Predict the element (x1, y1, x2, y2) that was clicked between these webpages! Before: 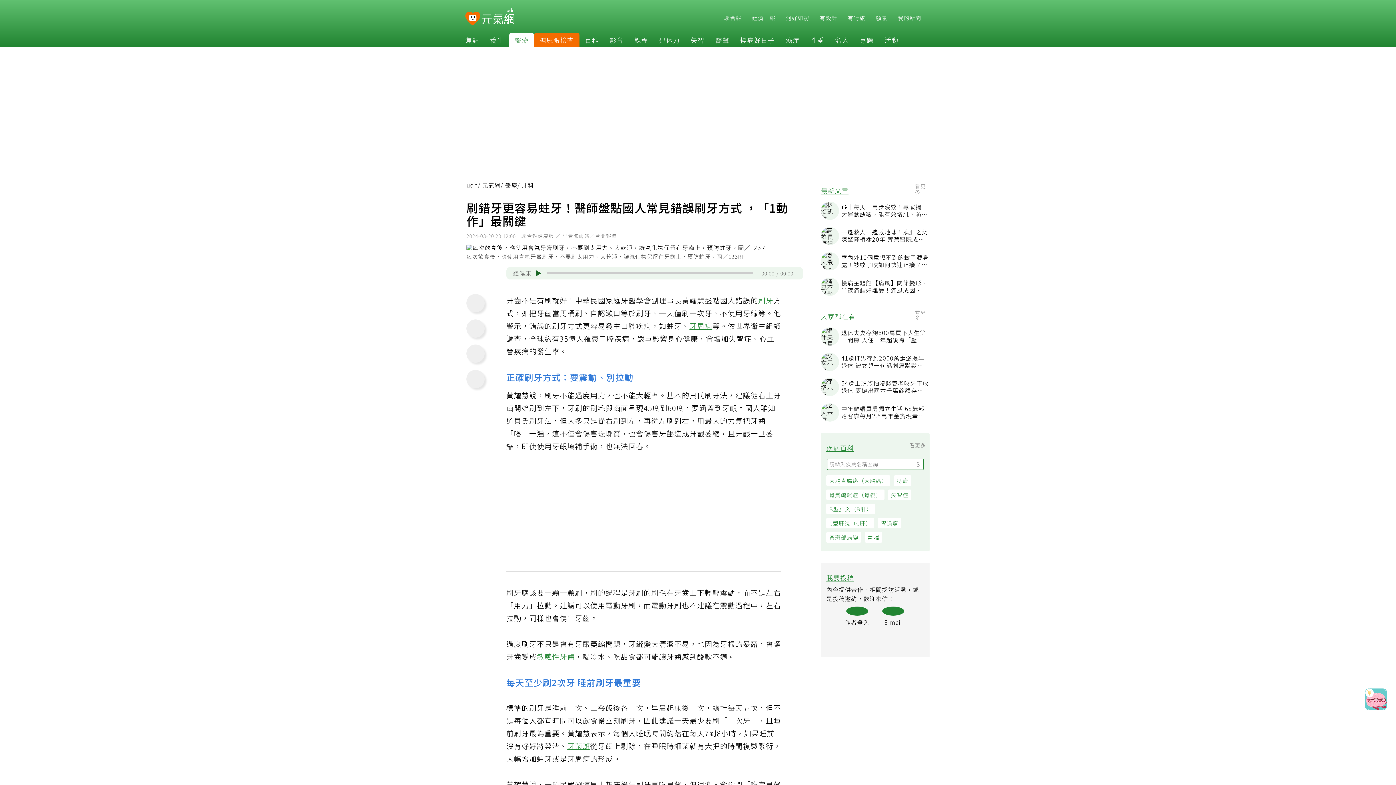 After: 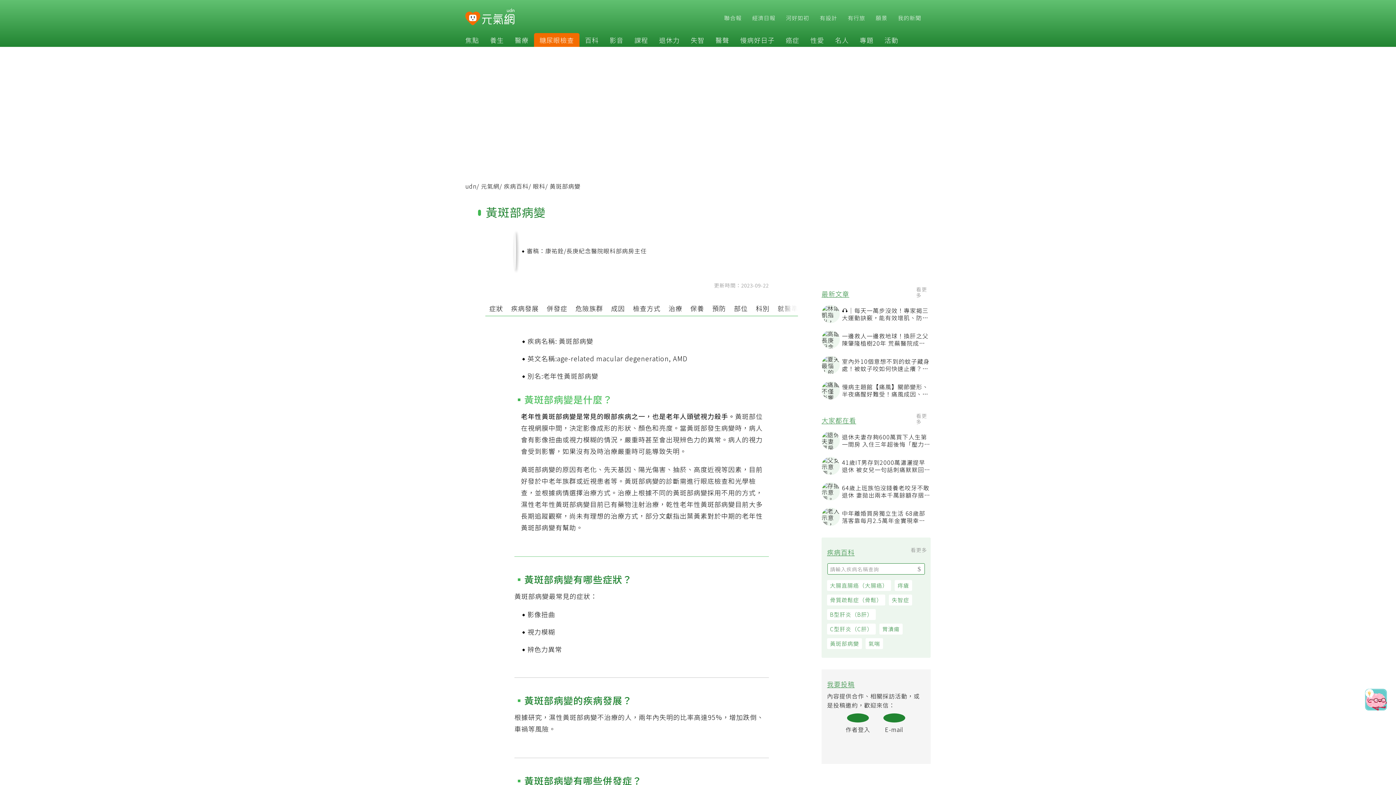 Action: label: 黃斑部病變 bbox: (830, 535, 865, 545)